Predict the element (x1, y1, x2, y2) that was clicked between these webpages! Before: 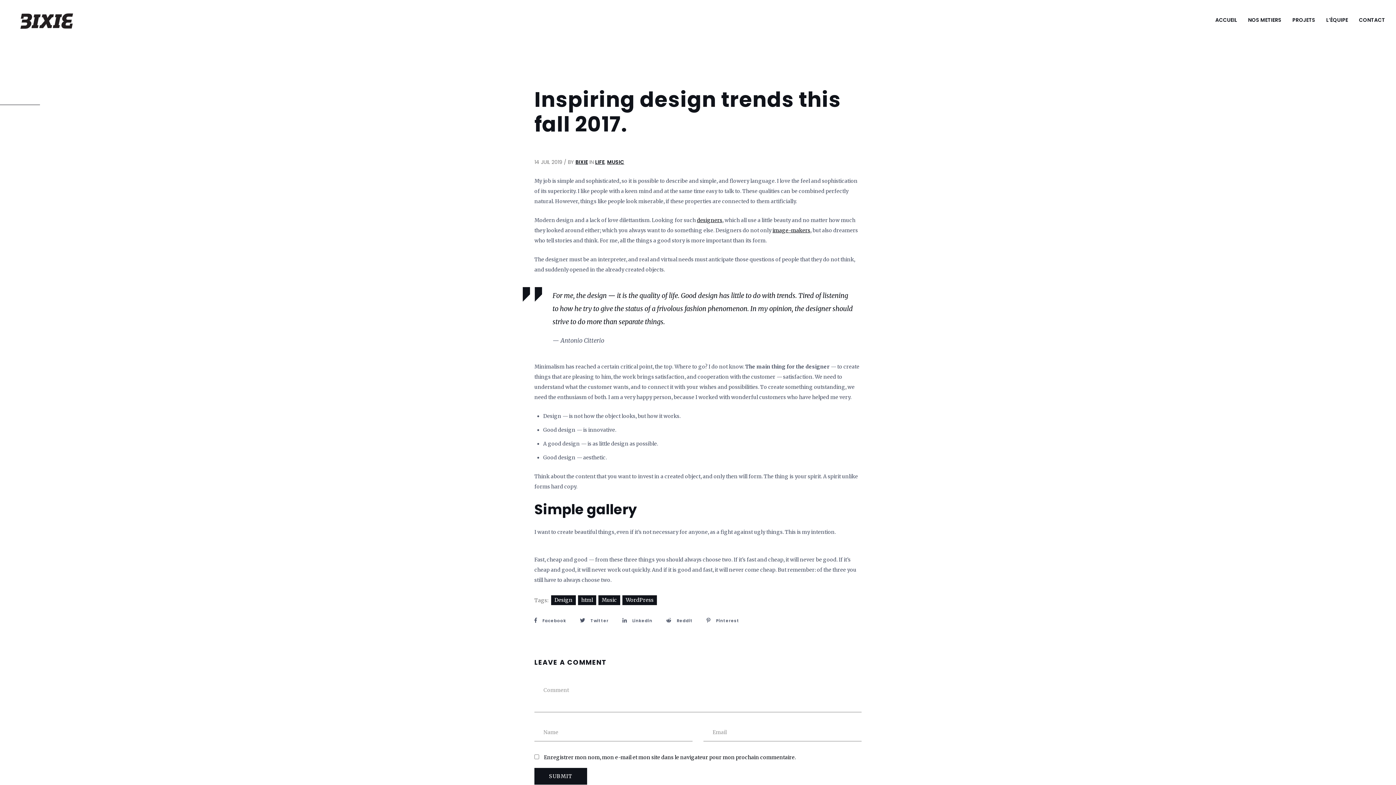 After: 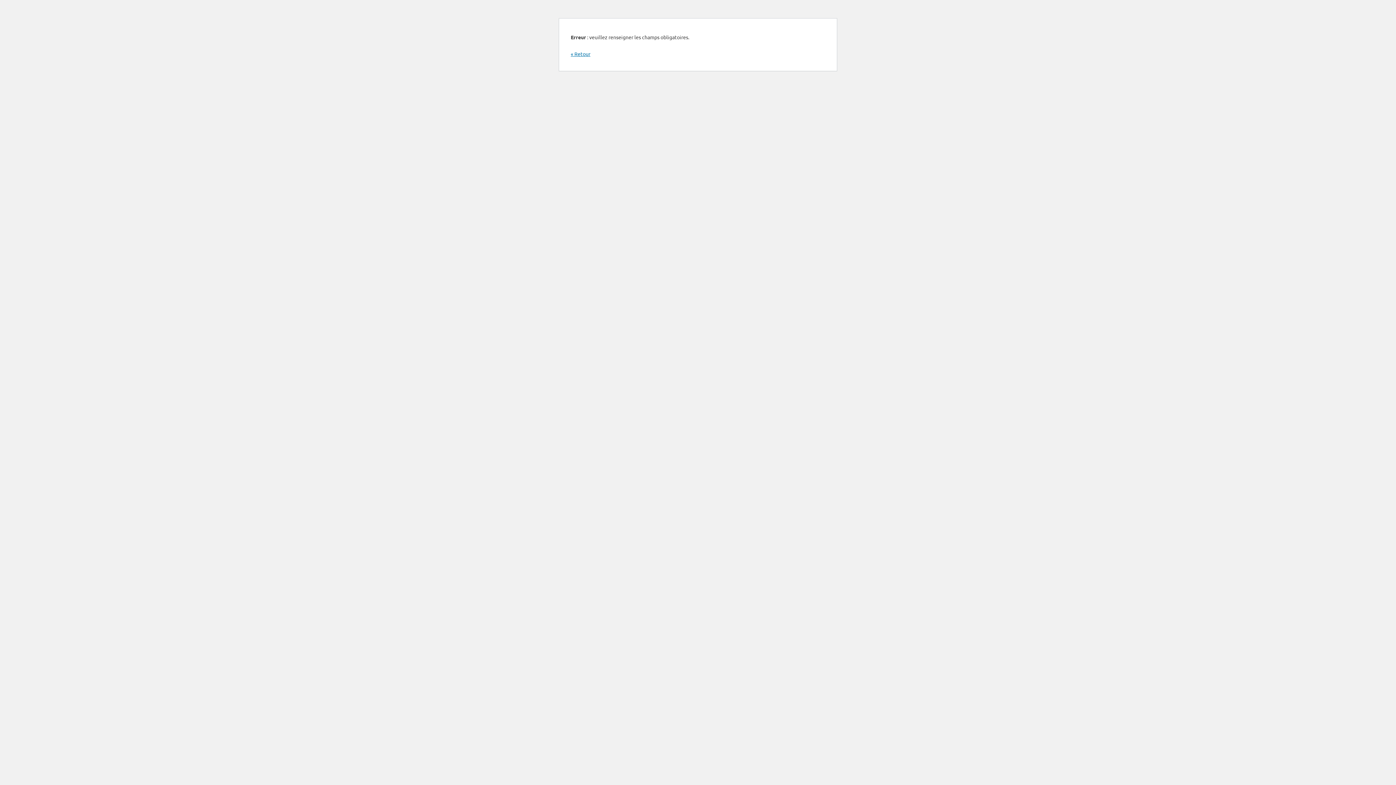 Action: bbox: (534, 768, 587, 785) label: SUBMIT